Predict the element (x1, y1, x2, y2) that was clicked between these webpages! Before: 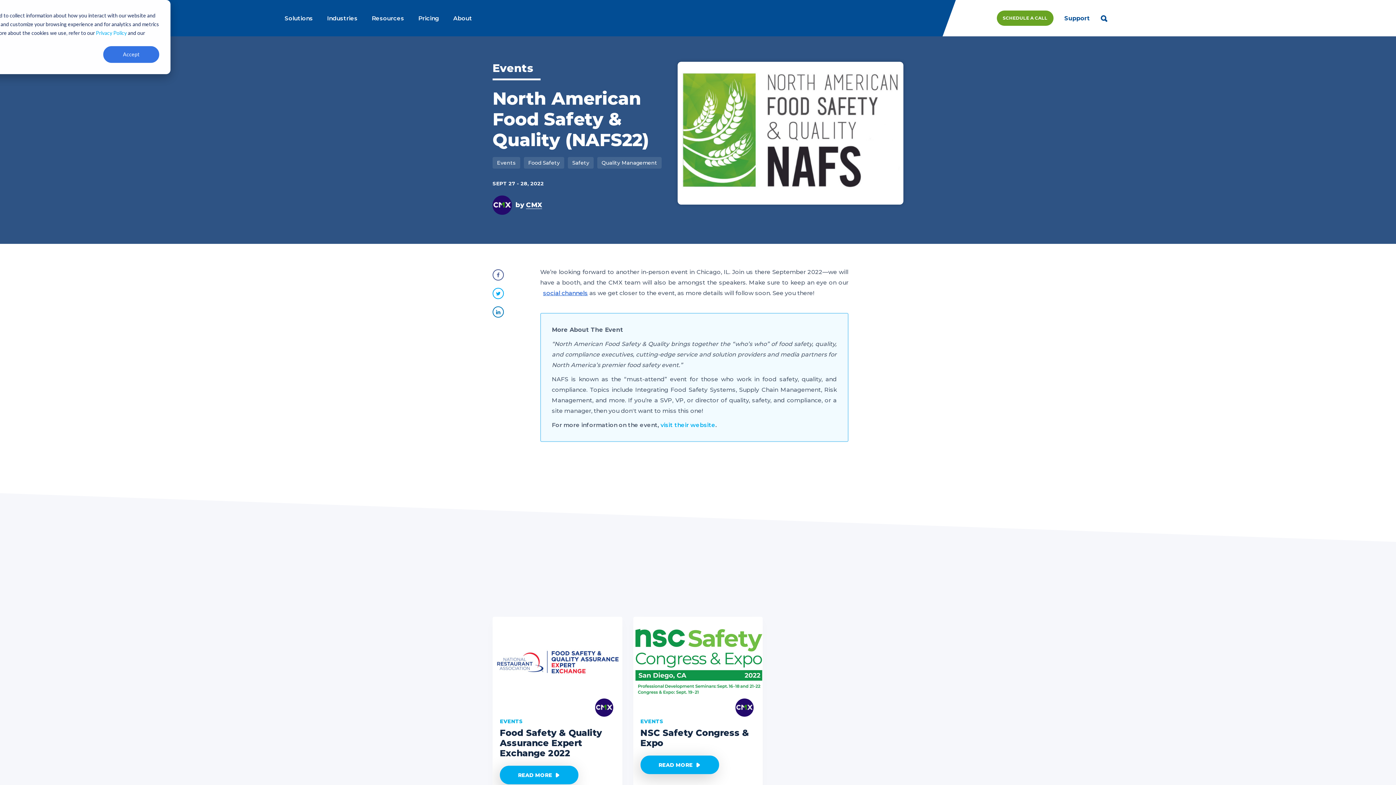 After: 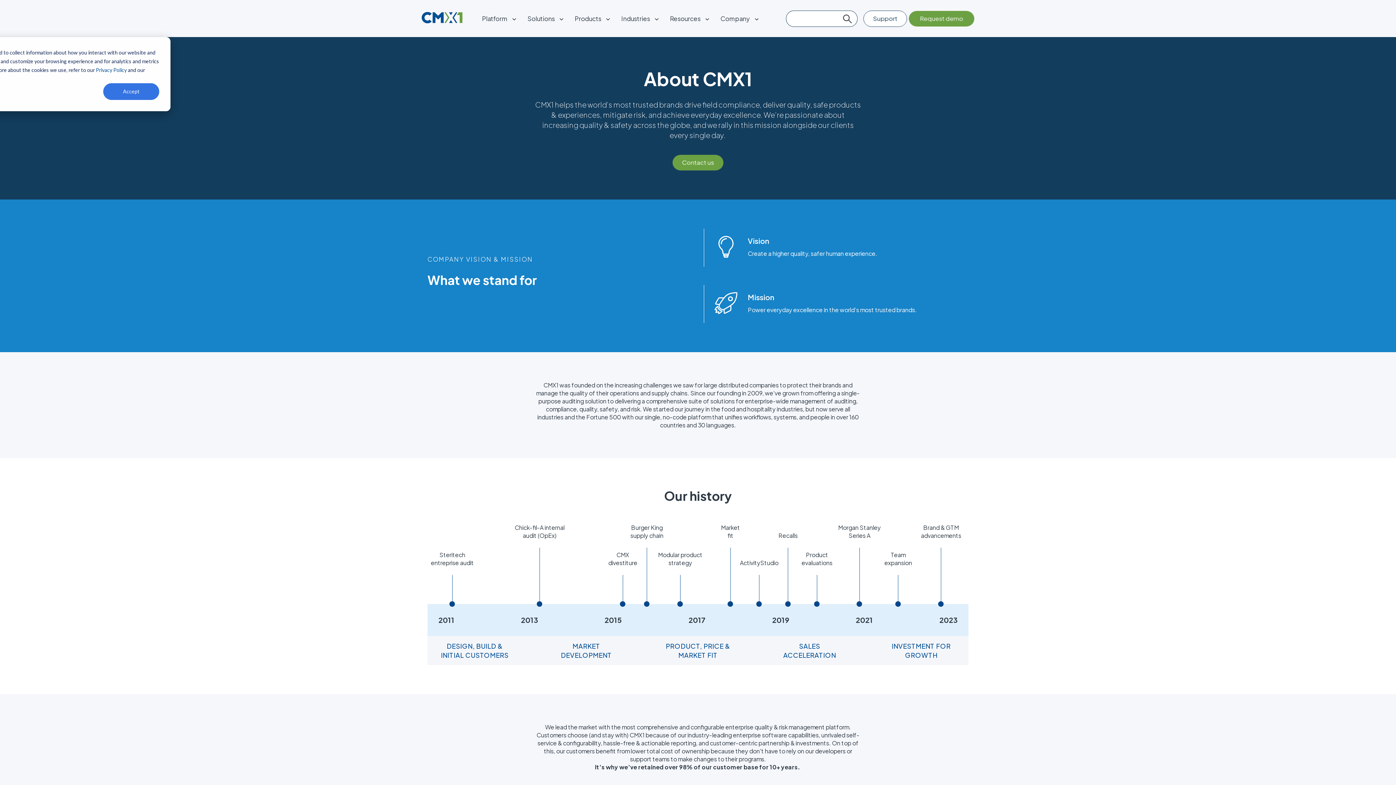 Action: bbox: (453, 12, 472, 23) label: About